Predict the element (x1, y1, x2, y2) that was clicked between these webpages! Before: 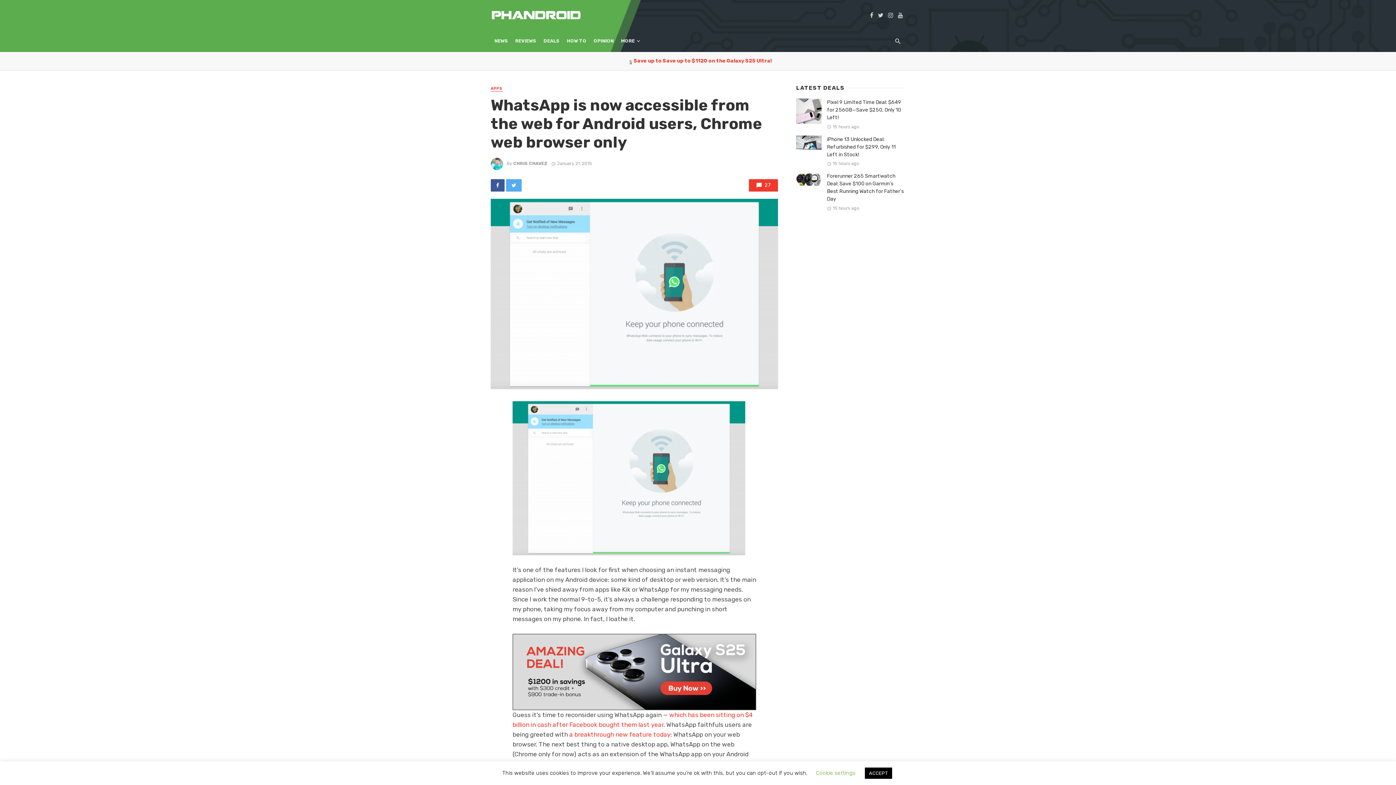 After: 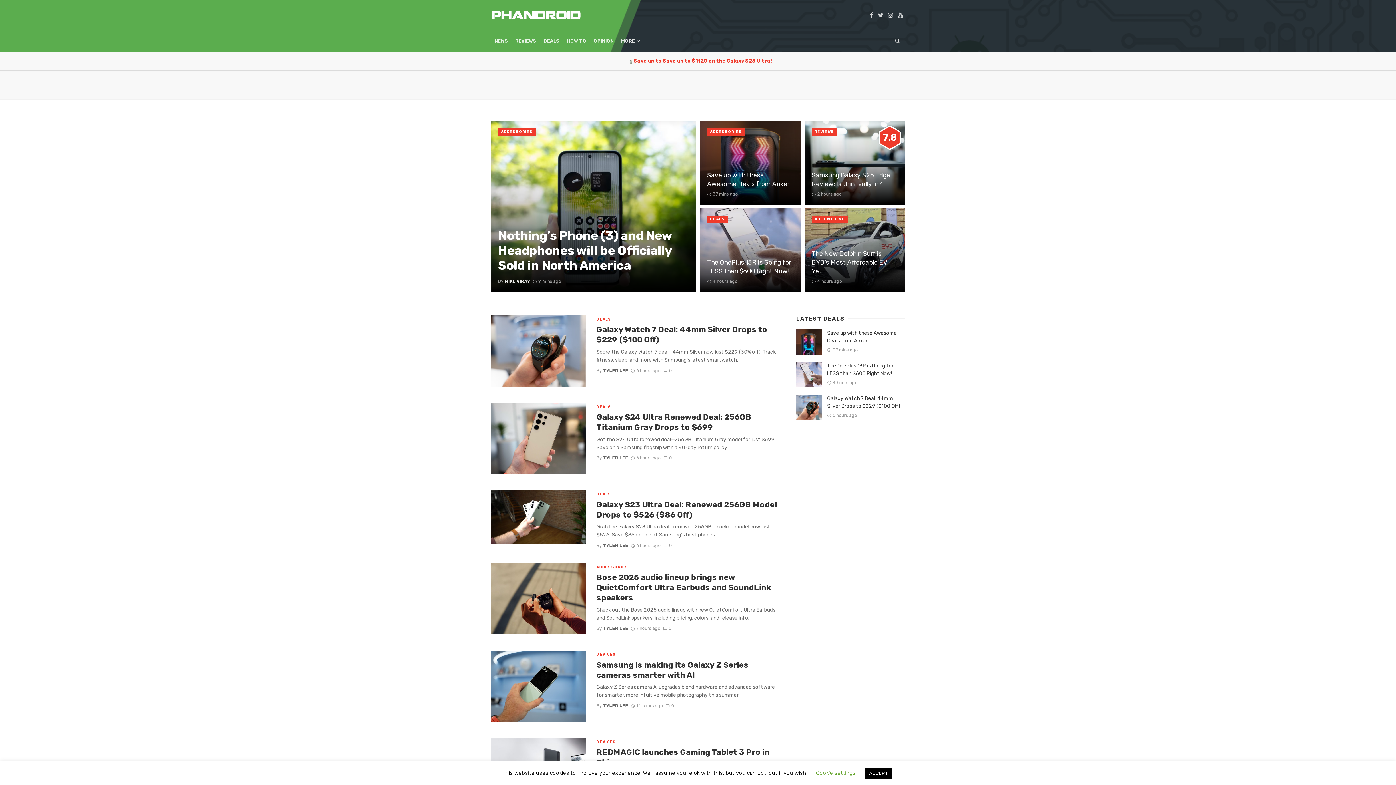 Action: bbox: (540, 30, 563, 52) label: DEALS